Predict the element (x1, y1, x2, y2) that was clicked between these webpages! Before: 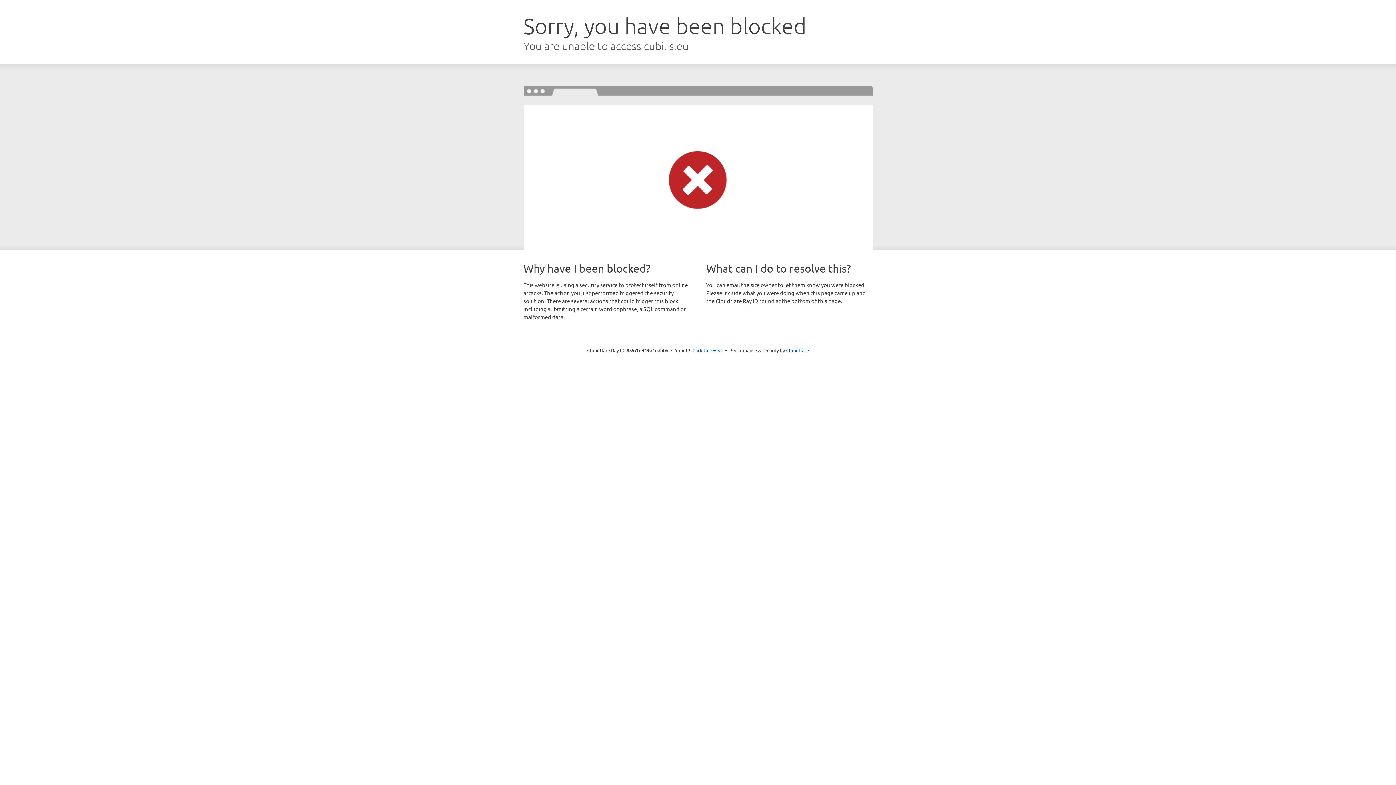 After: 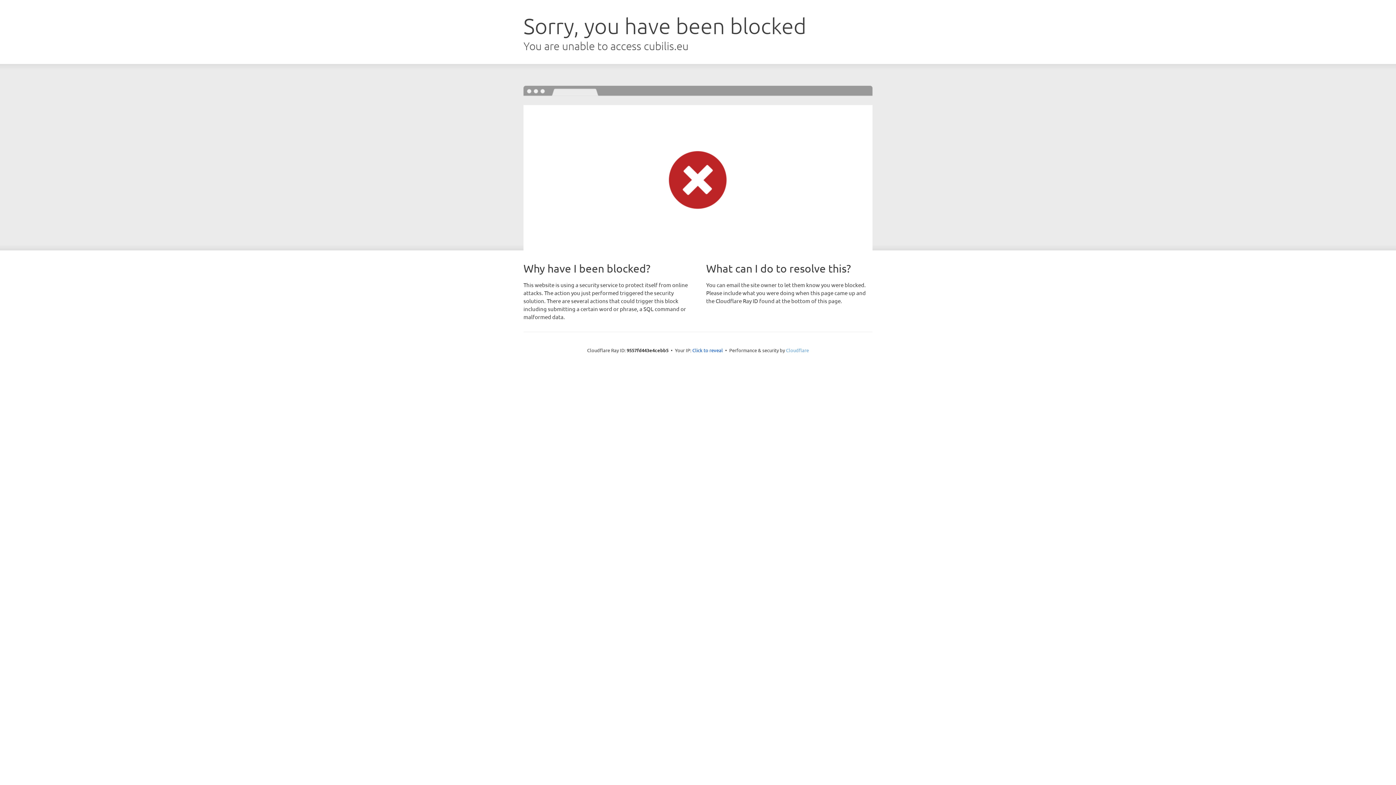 Action: label: Cloudflare bbox: (786, 347, 809, 353)